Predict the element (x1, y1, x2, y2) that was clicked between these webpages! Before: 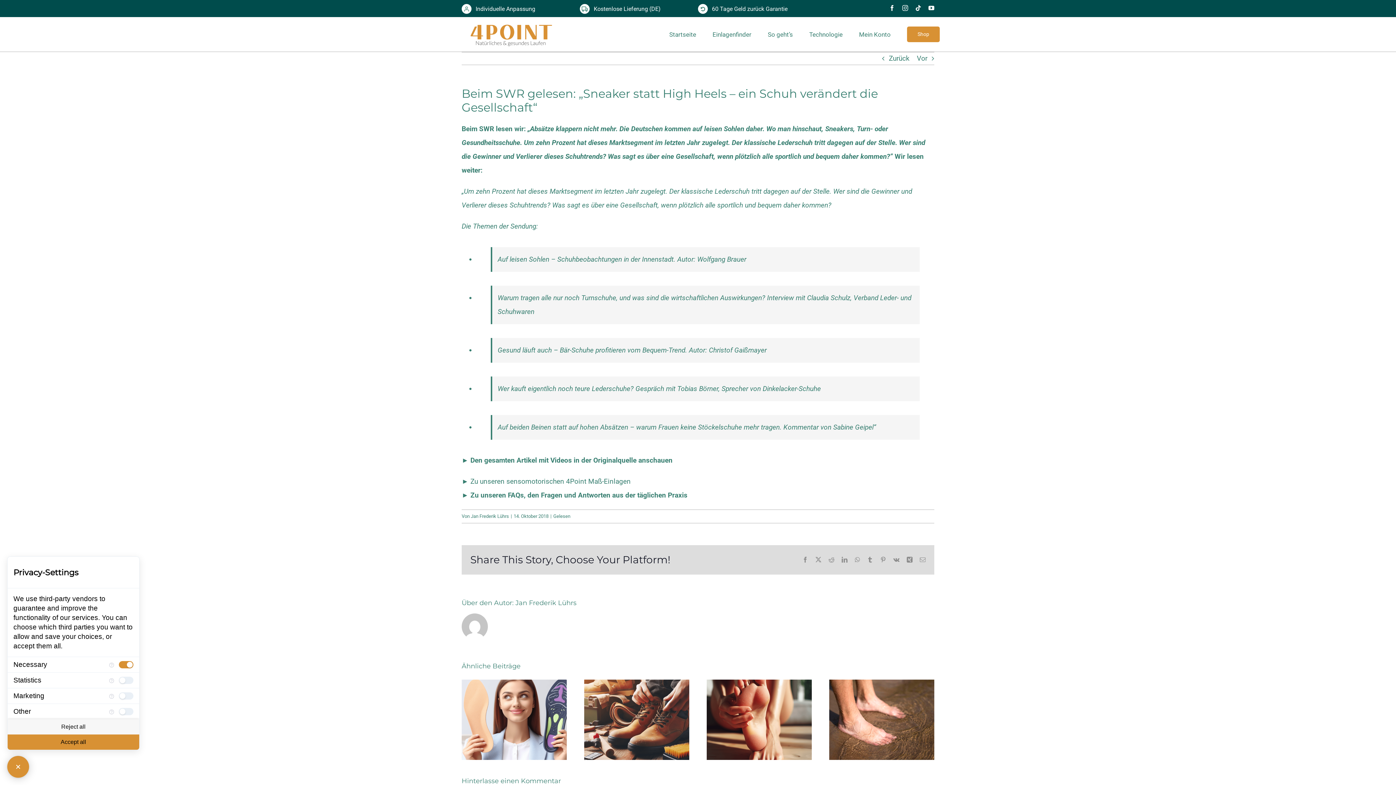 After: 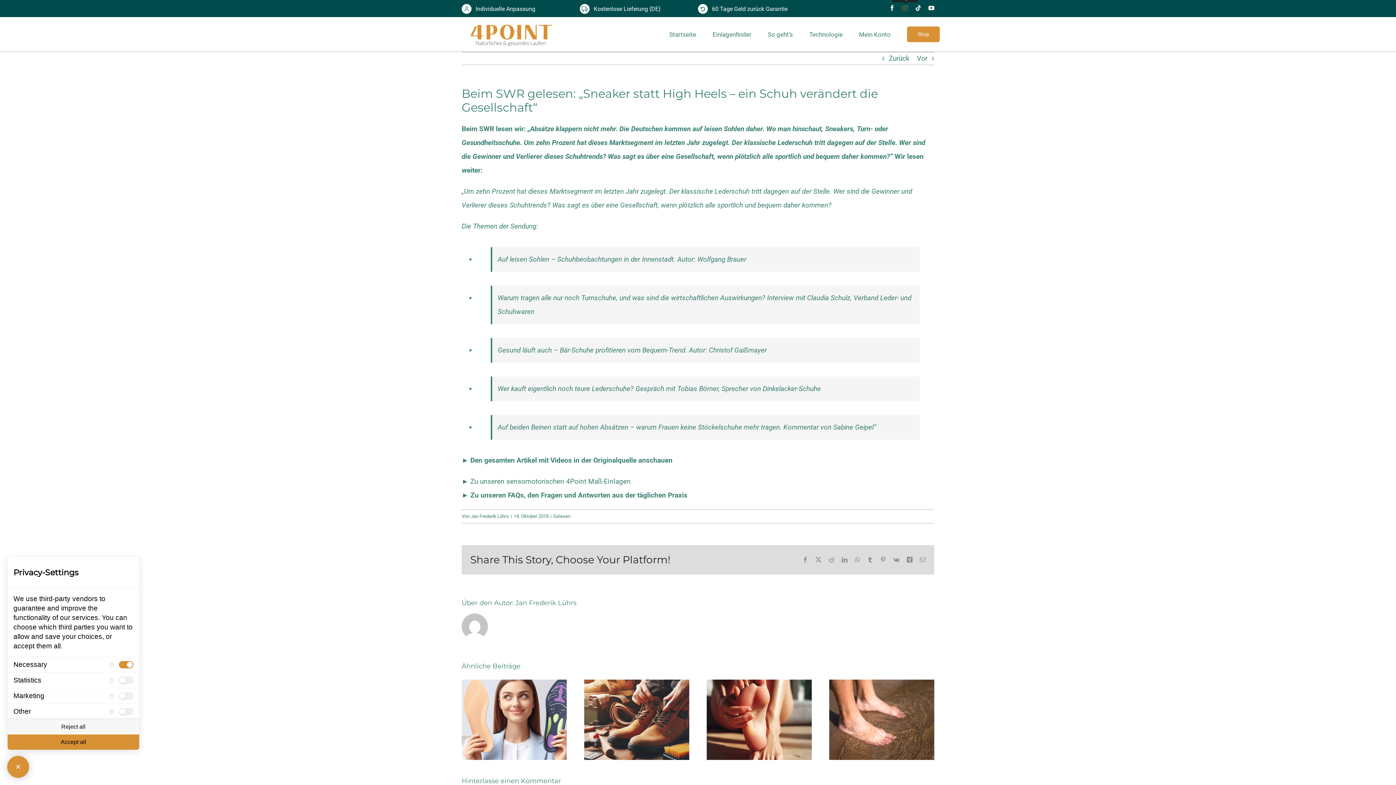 Action: label: instagram bbox: (902, 5, 908, 11)